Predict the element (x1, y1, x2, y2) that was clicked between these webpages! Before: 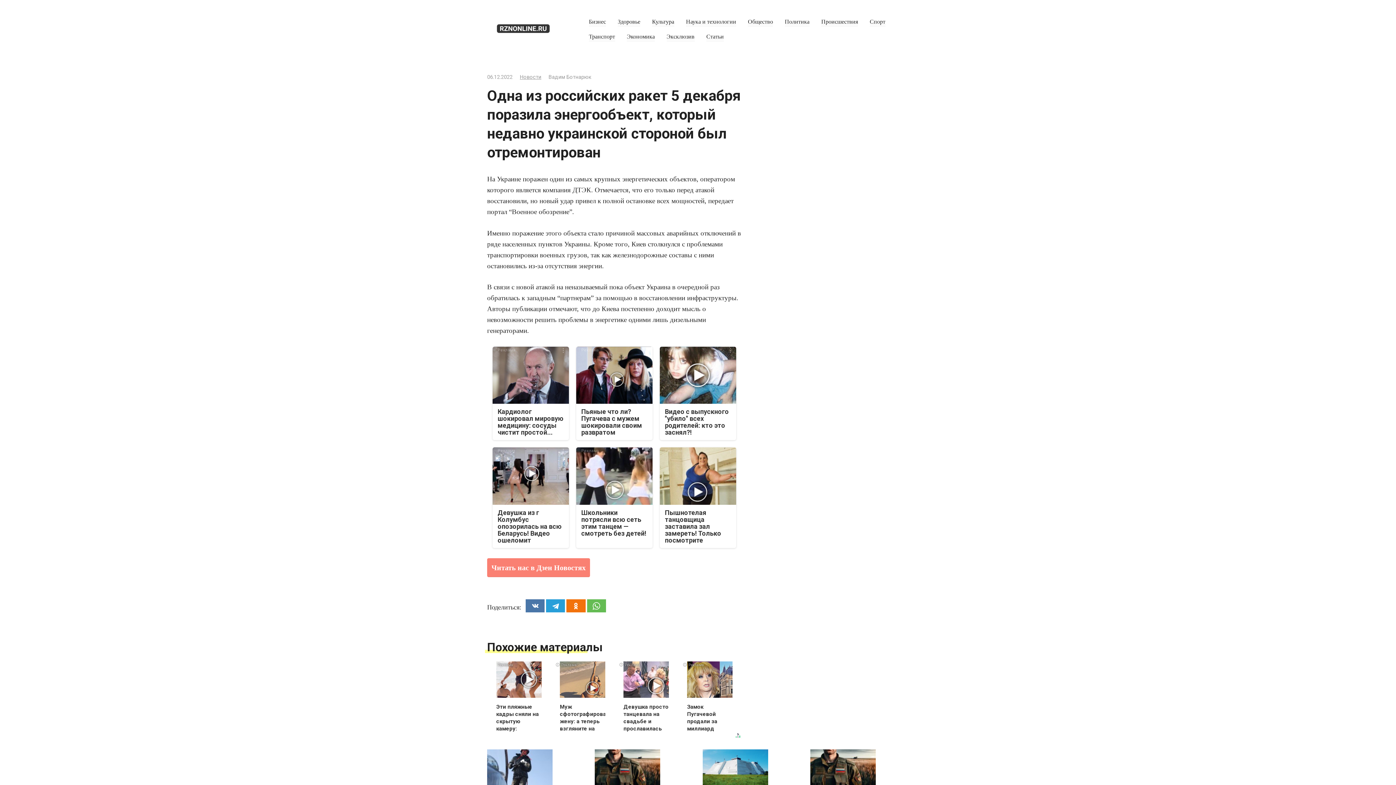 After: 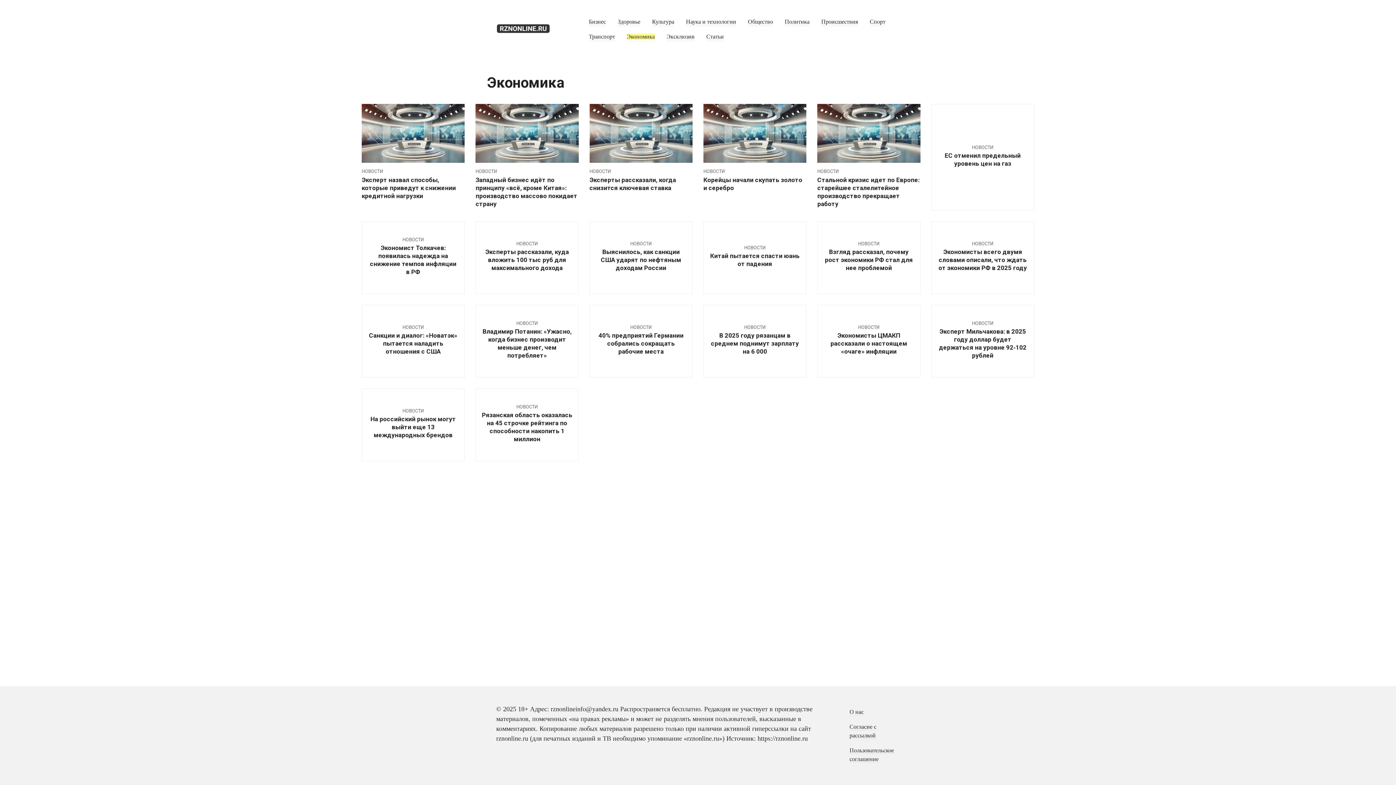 Action: label: Экономика bbox: (627, 33, 655, 40)